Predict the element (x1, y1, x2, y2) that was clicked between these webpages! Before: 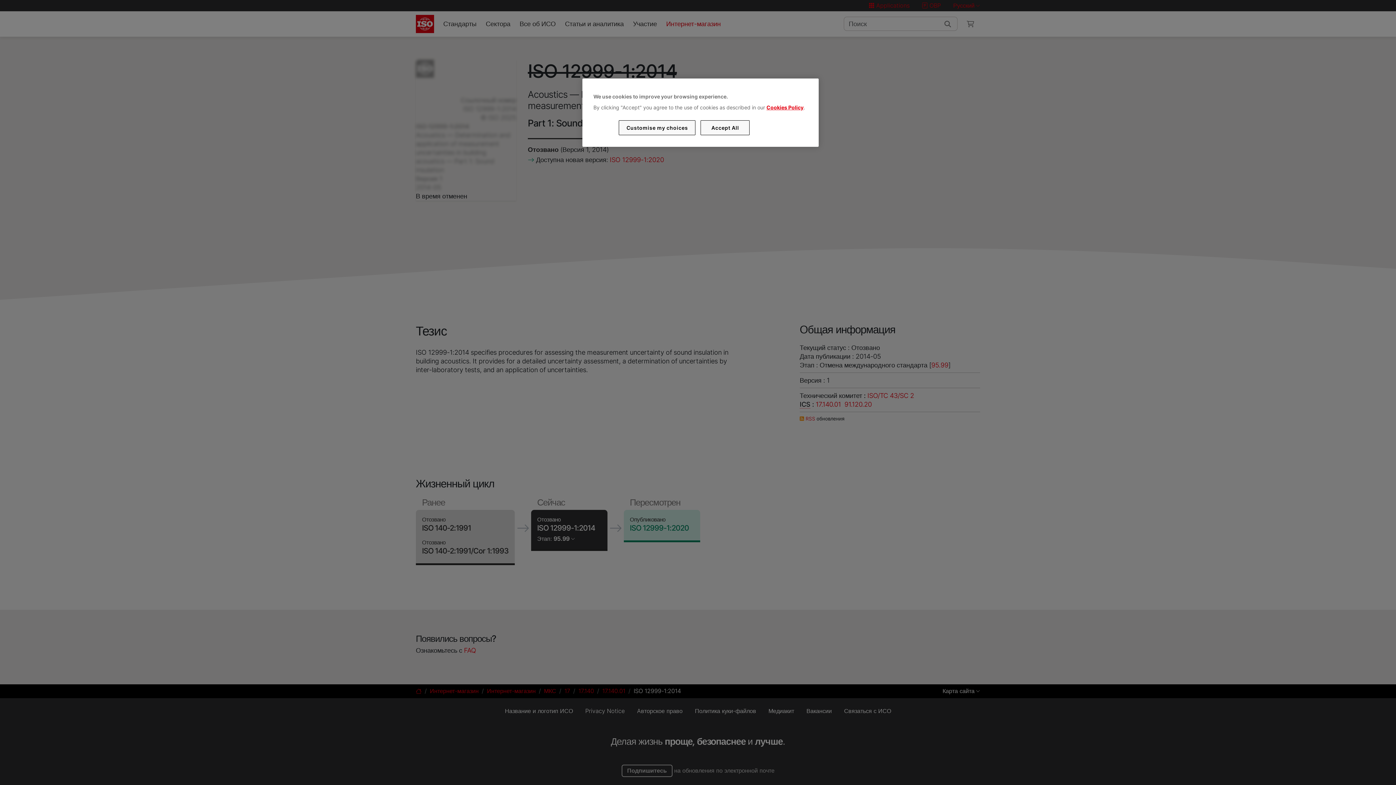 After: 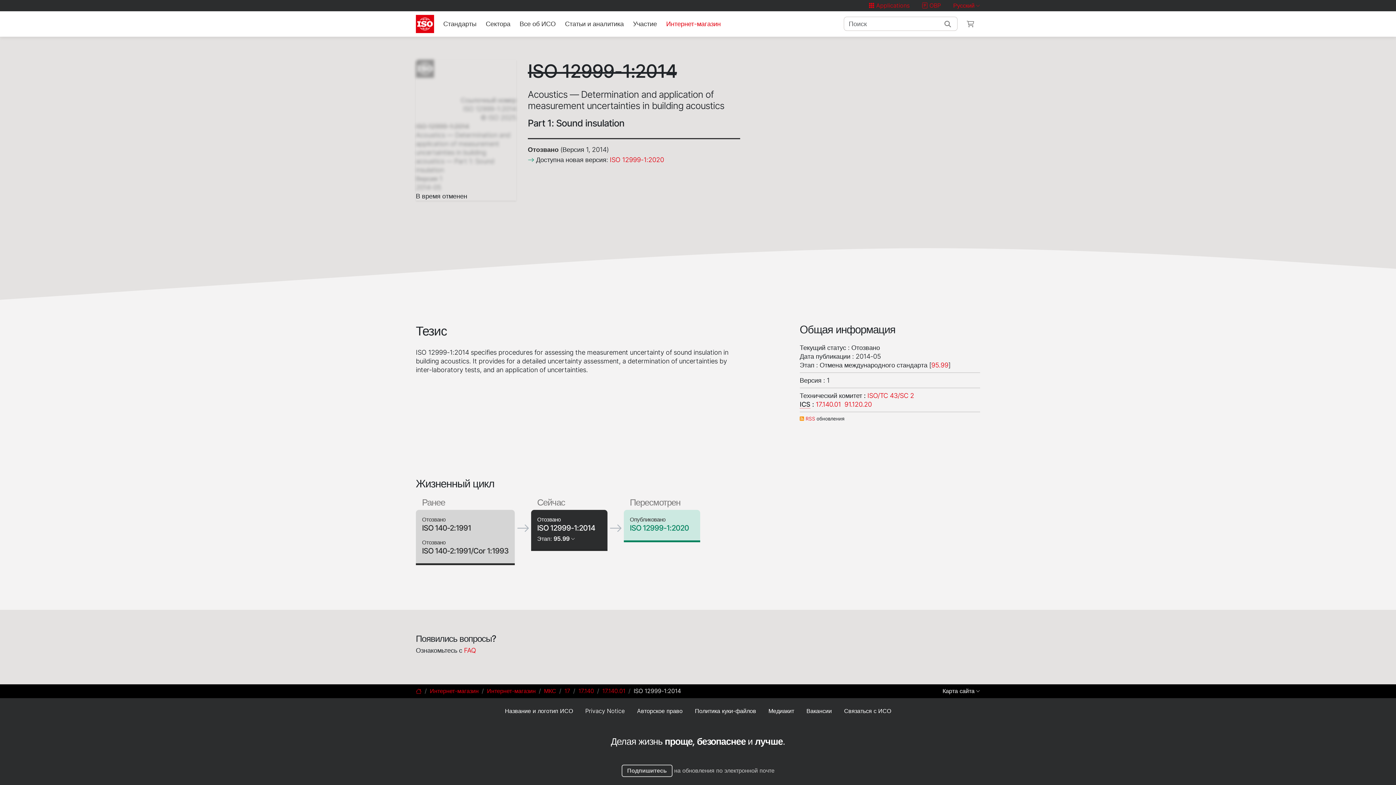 Action: label: Accept All bbox: (700, 120, 749, 135)